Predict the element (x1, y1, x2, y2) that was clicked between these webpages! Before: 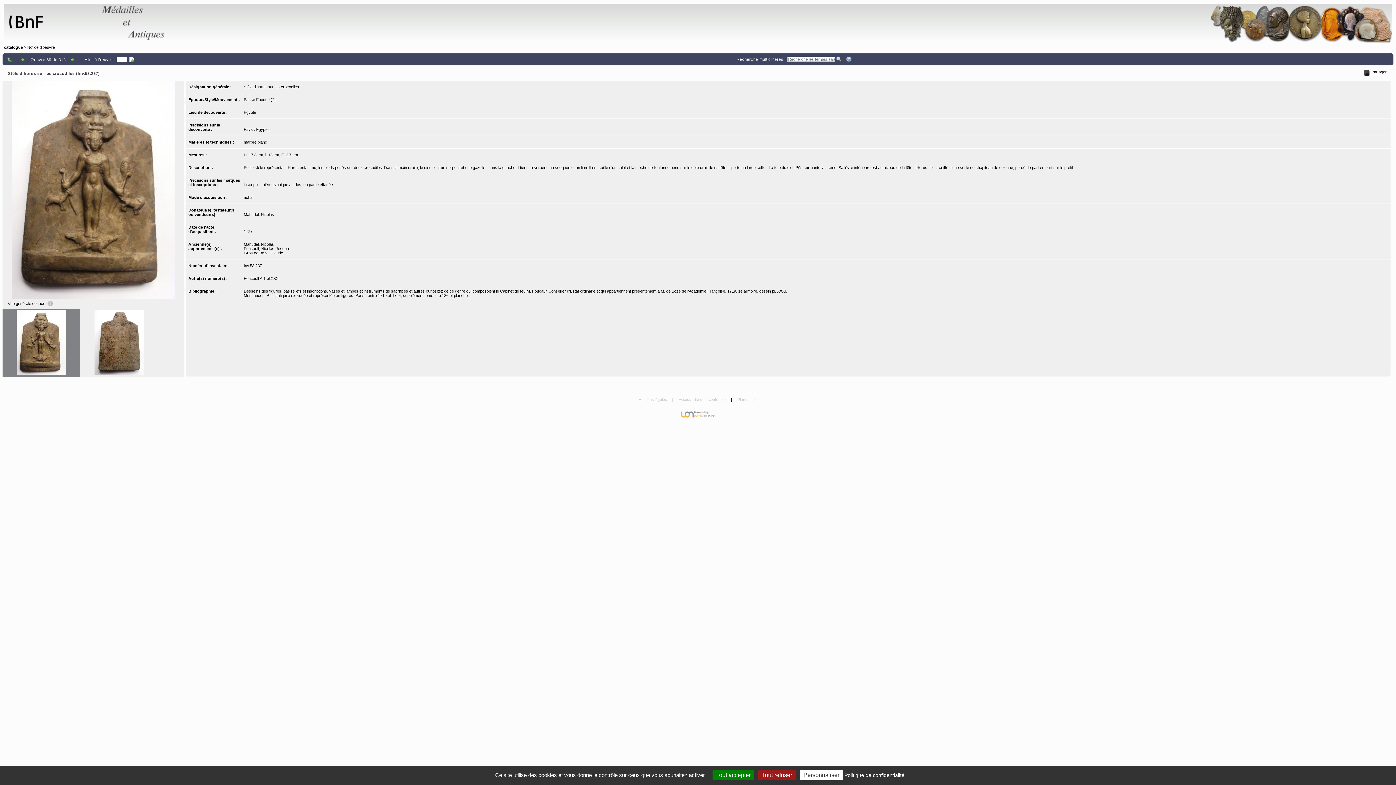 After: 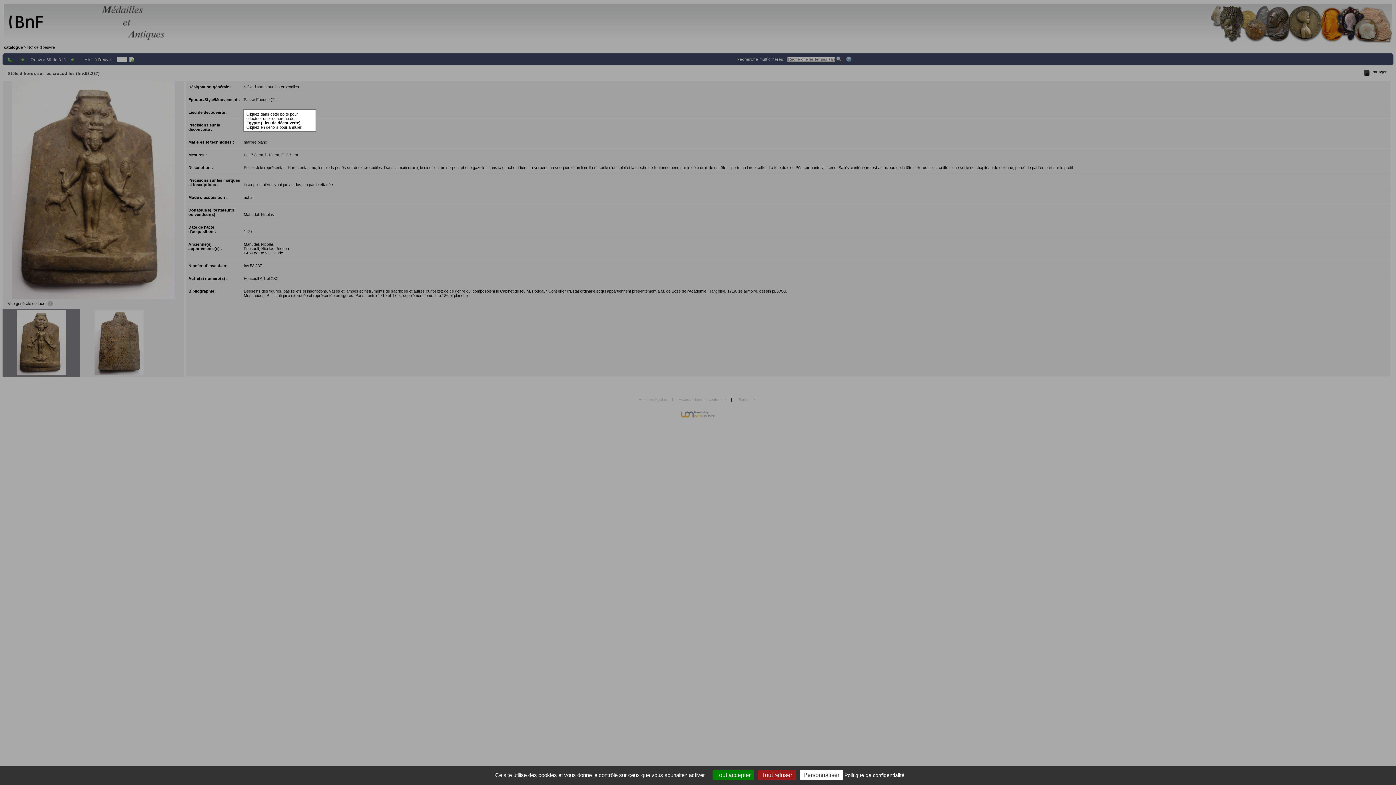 Action: bbox: (243, 110, 256, 114) label: Egypte